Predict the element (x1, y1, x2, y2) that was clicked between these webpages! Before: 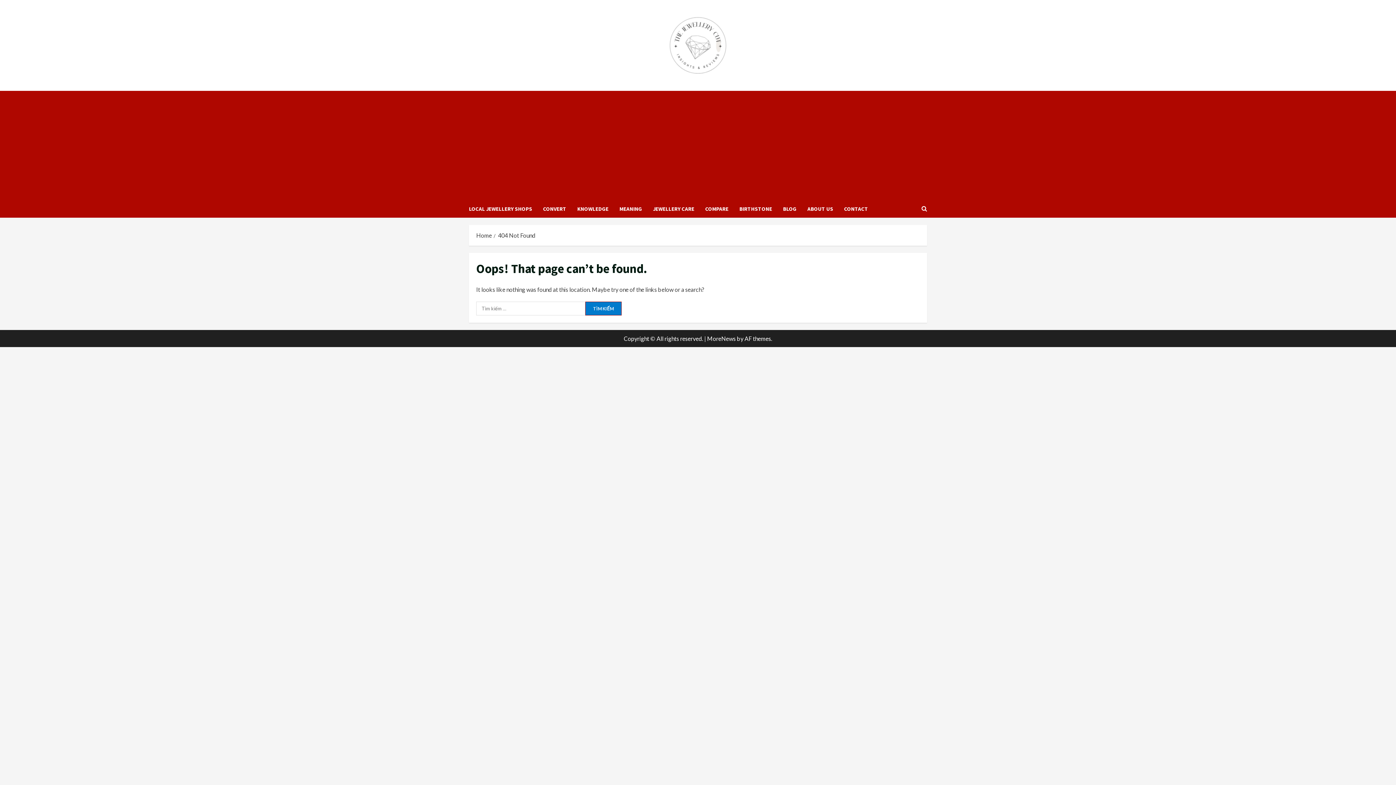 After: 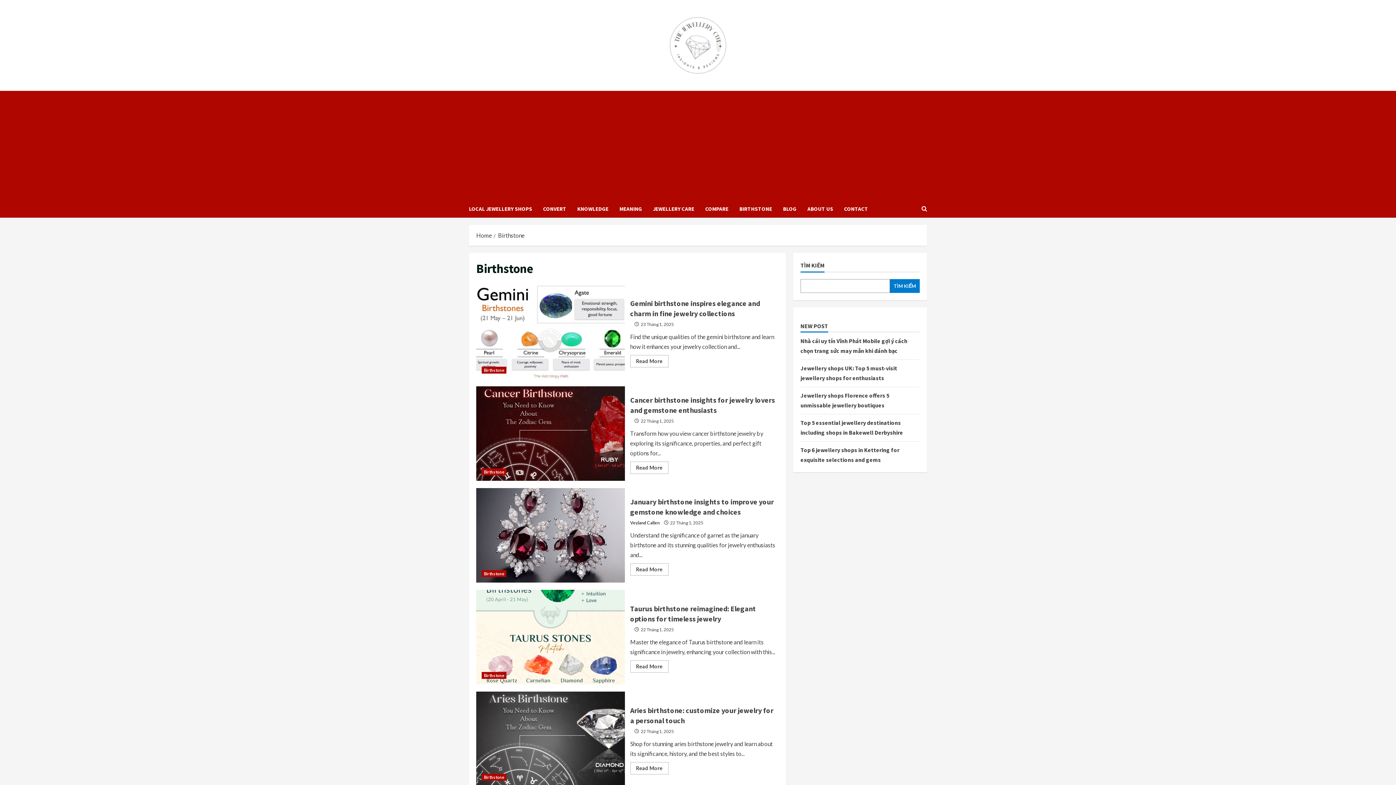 Action: label: BIRTHSTONE bbox: (734, 200, 777, 217)